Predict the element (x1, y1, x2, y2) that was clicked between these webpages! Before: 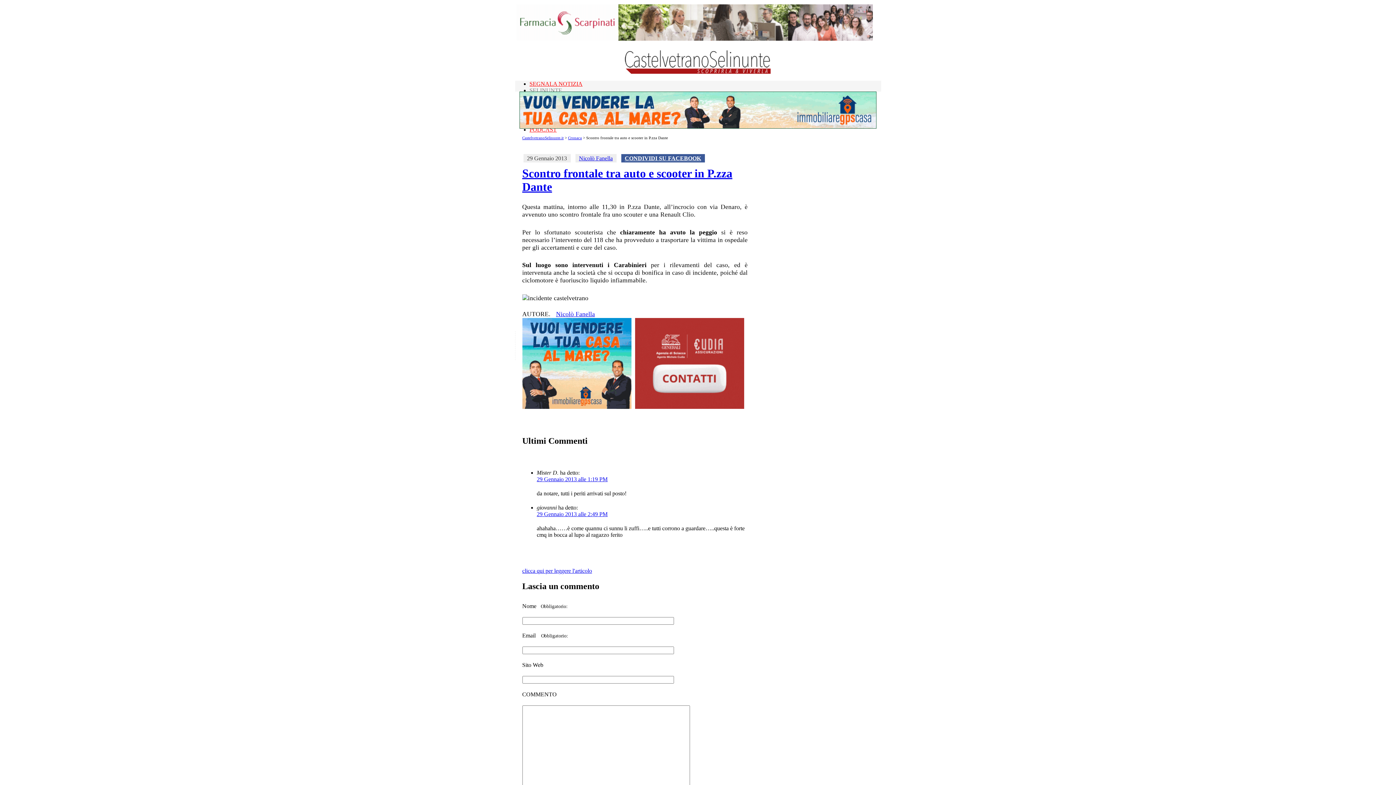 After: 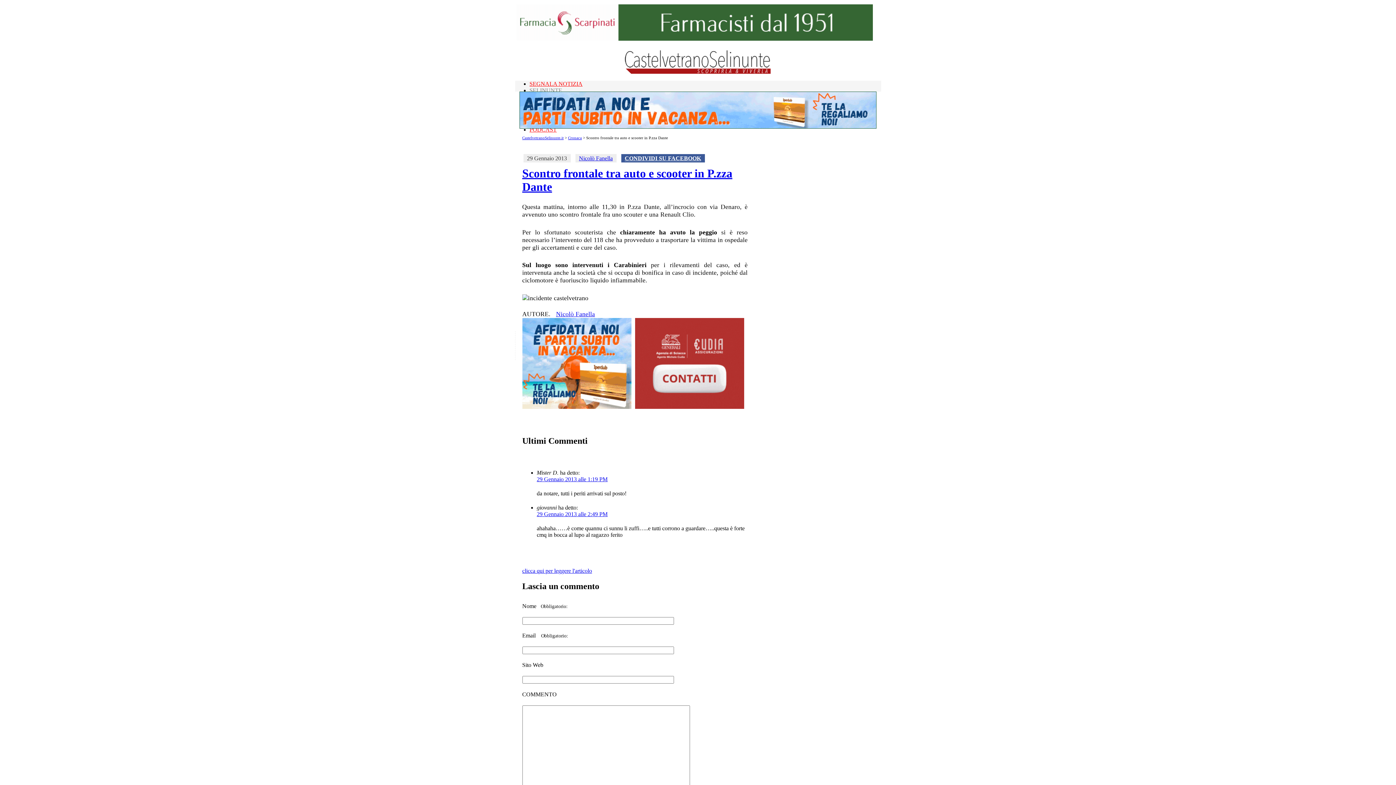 Action: bbox: (522, 457, 523, 463) label:  